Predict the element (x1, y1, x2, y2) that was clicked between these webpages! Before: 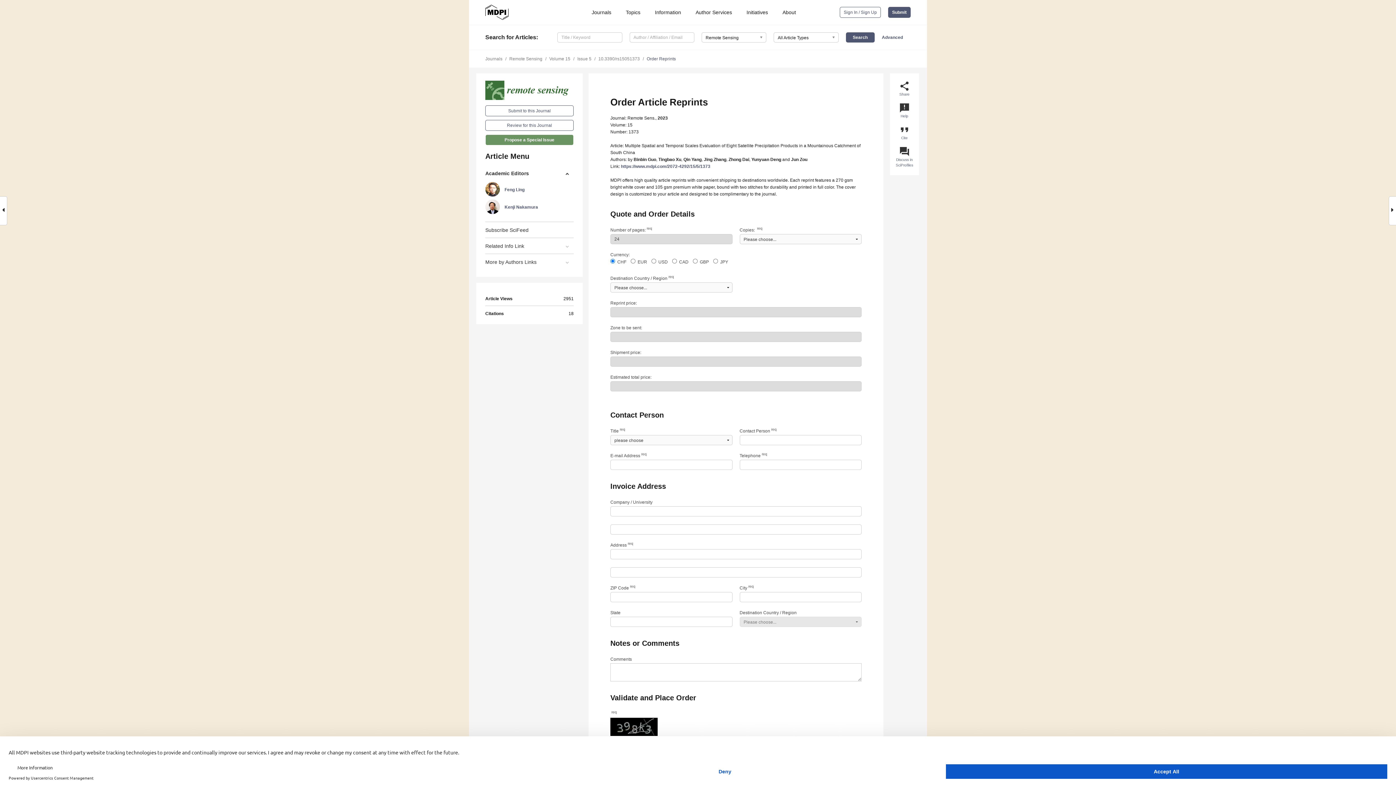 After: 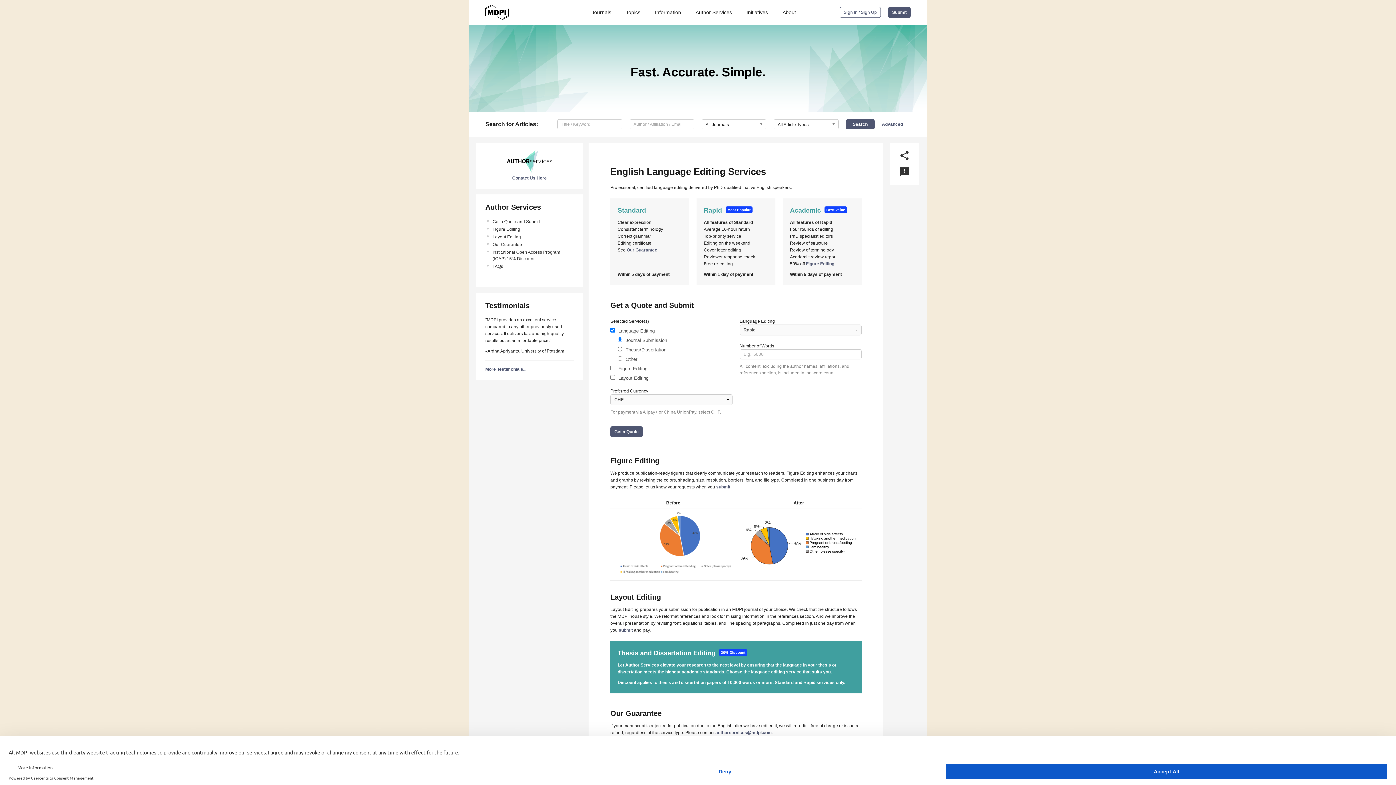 Action: bbox: (689, 9, 735, 15) label: Author Services